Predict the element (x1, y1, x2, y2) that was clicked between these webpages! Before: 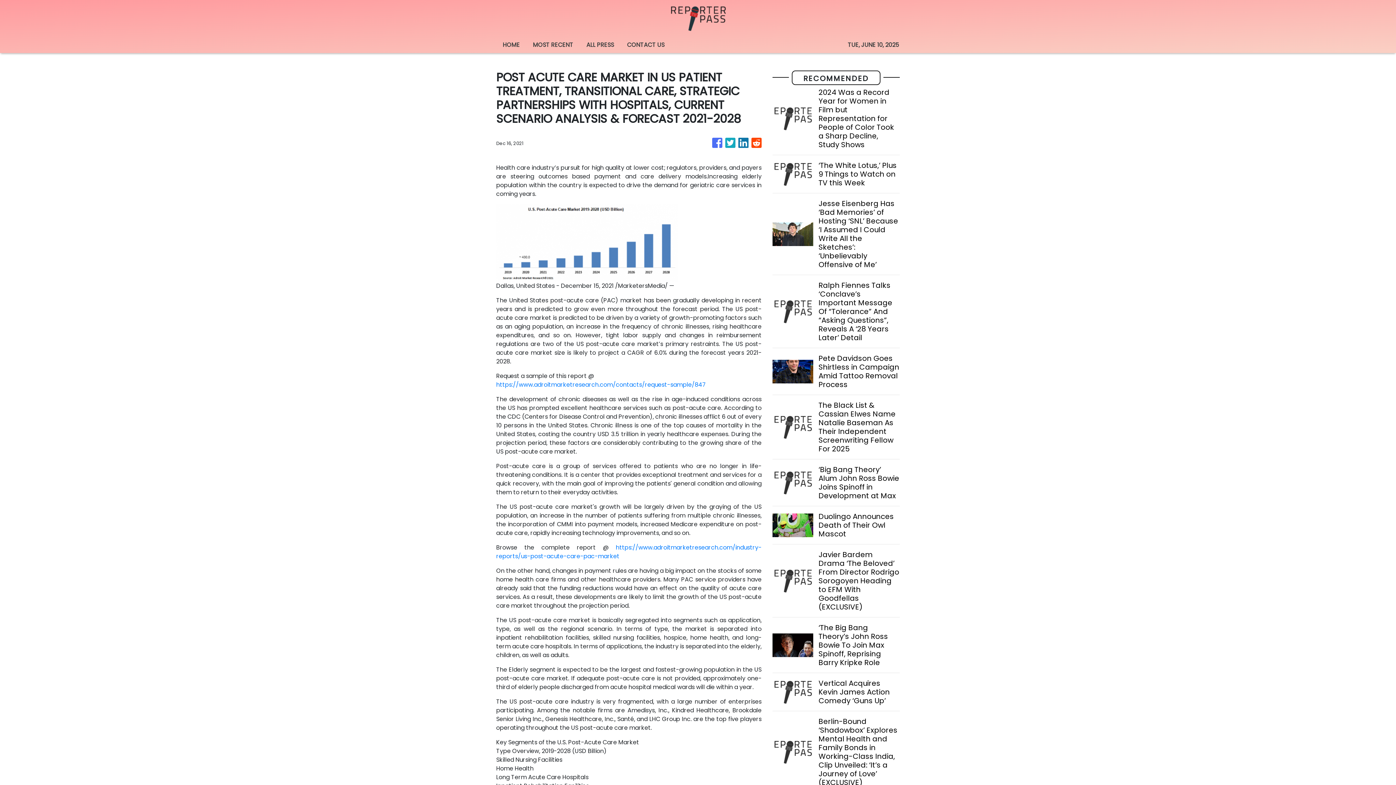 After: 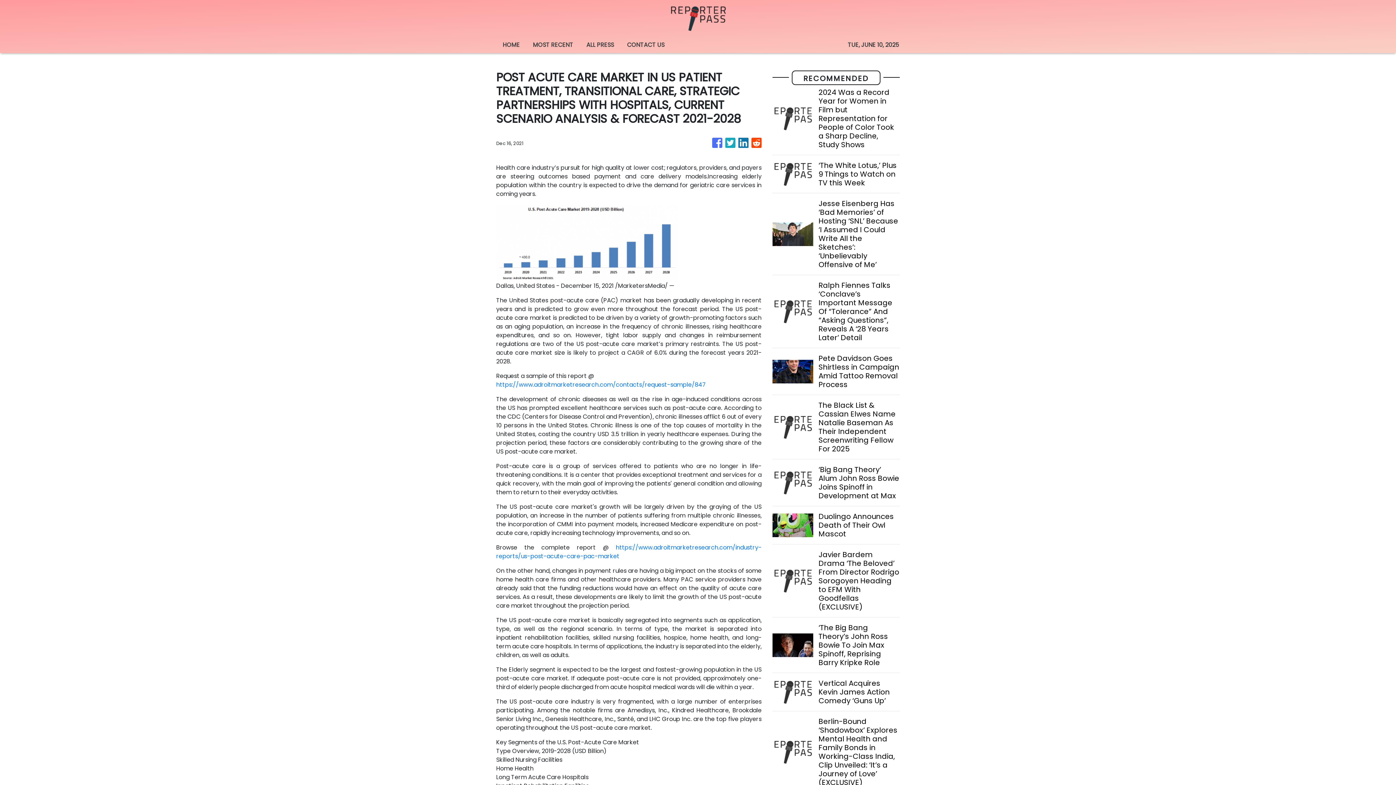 Action: bbox: (738, 134, 748, 152)